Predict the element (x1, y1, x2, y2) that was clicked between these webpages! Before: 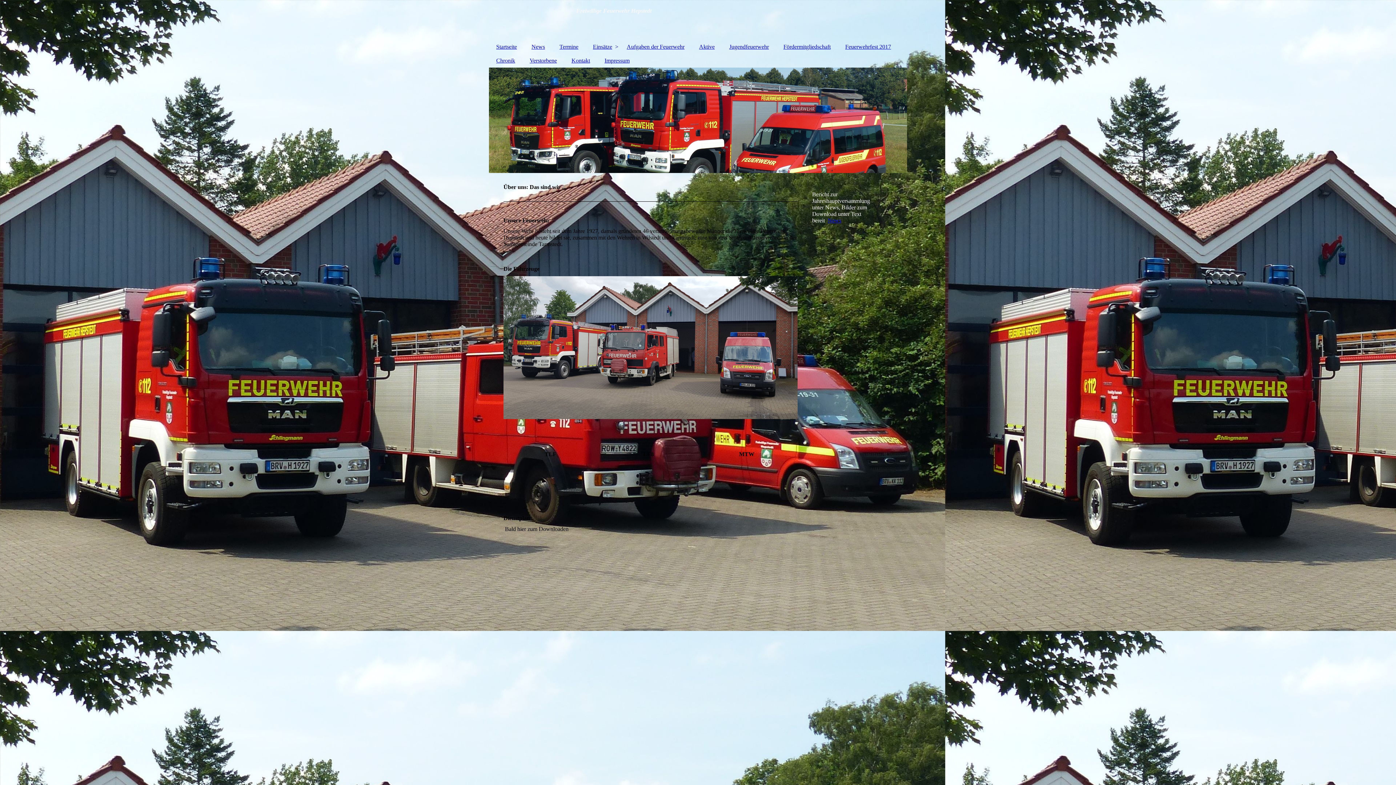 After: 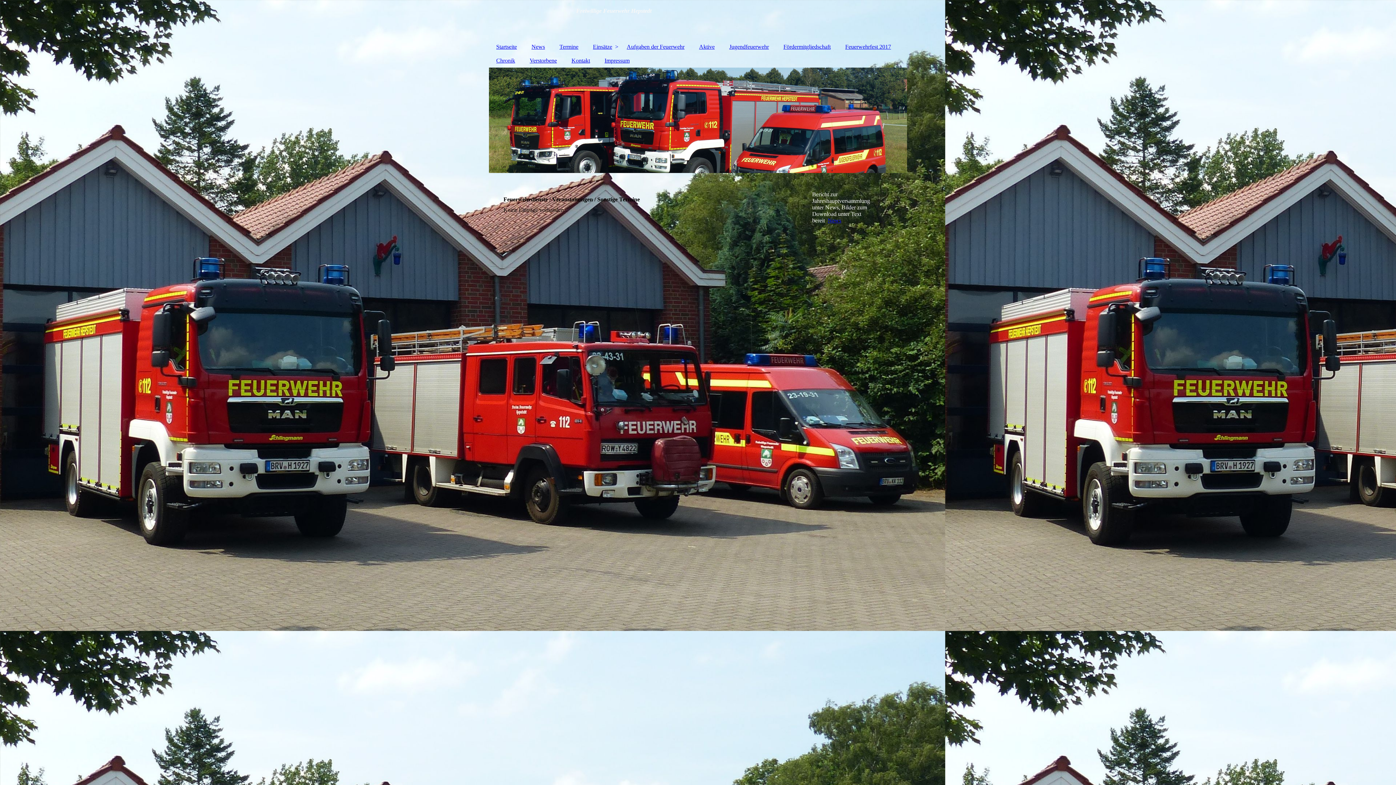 Action: label: Termine bbox: (552, 40, 585, 53)